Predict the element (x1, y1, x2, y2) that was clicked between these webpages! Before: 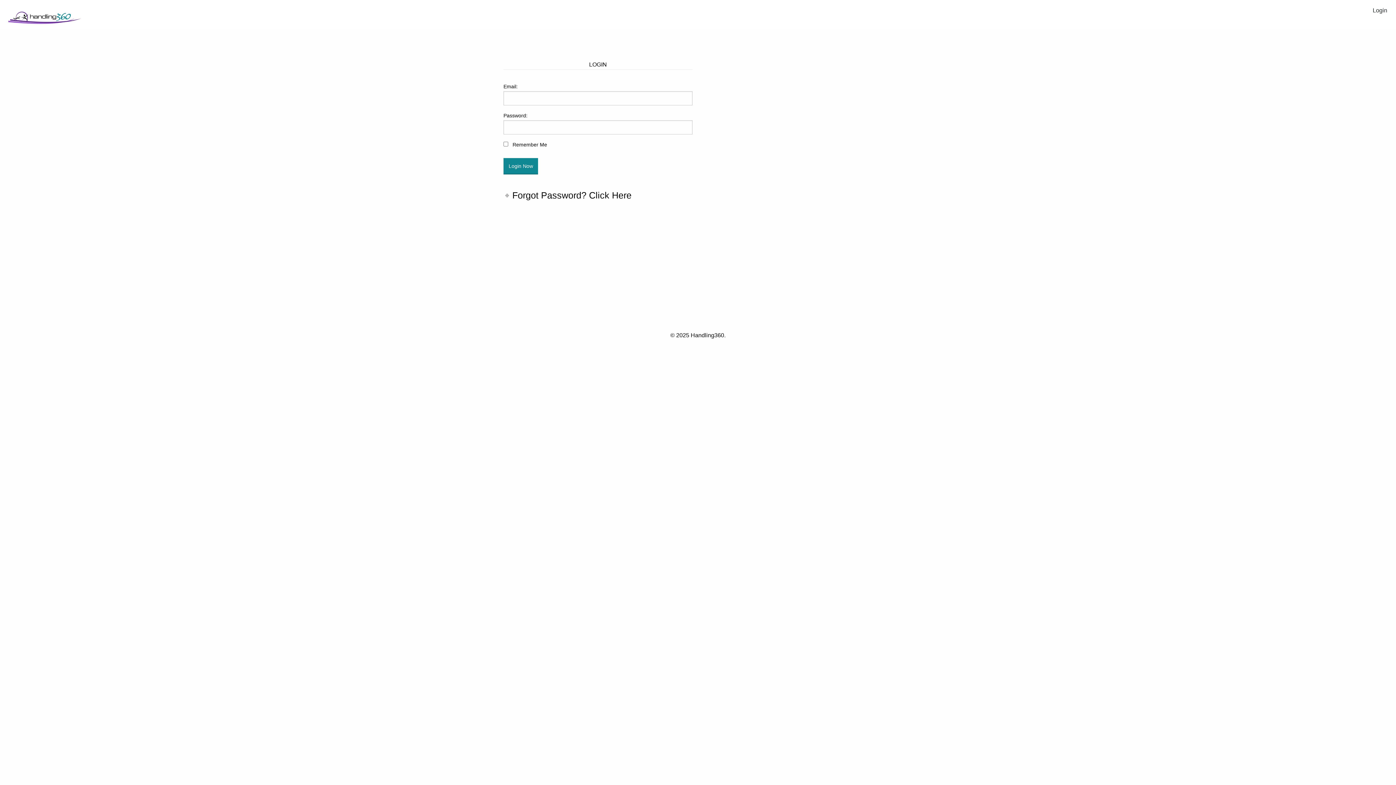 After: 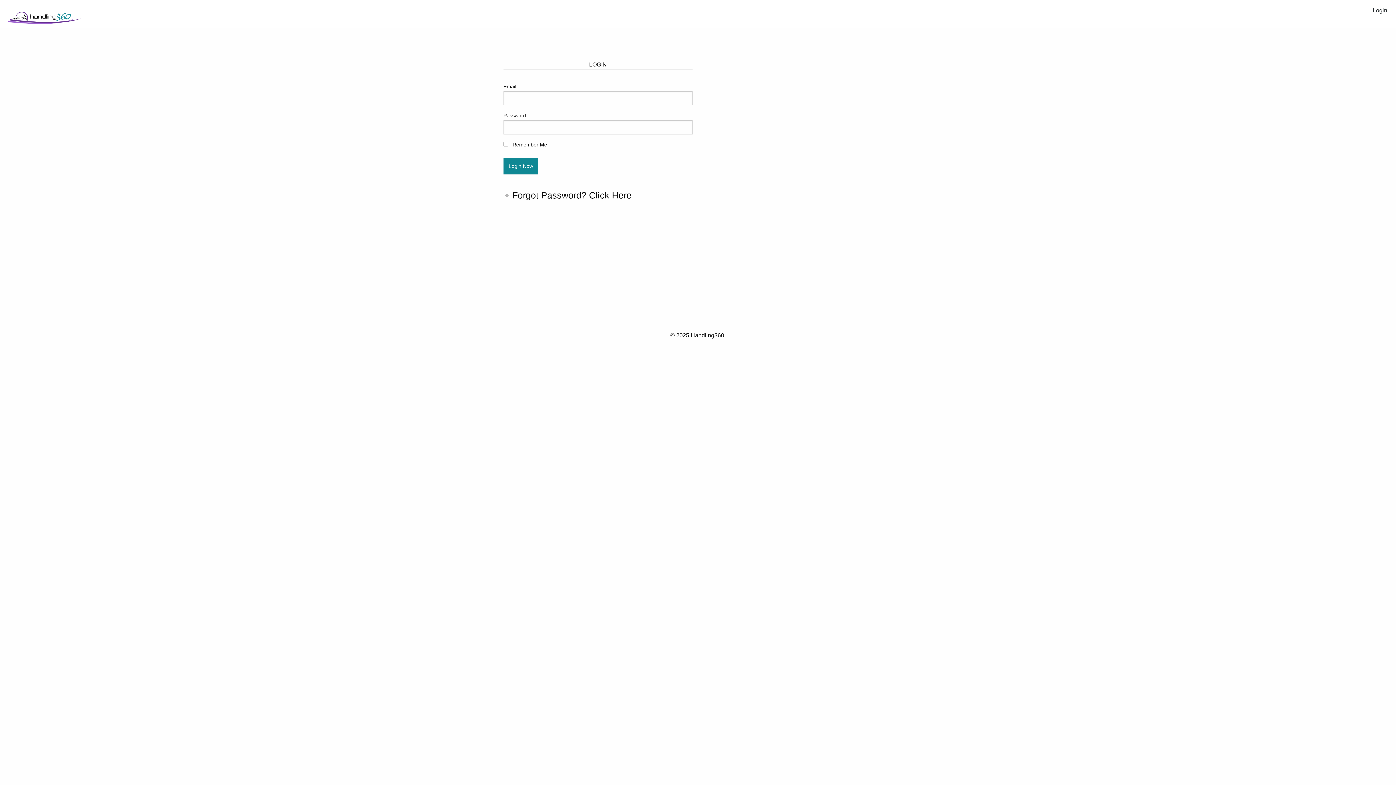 Action: bbox: (1367, 2, 1393, 18) label: Login